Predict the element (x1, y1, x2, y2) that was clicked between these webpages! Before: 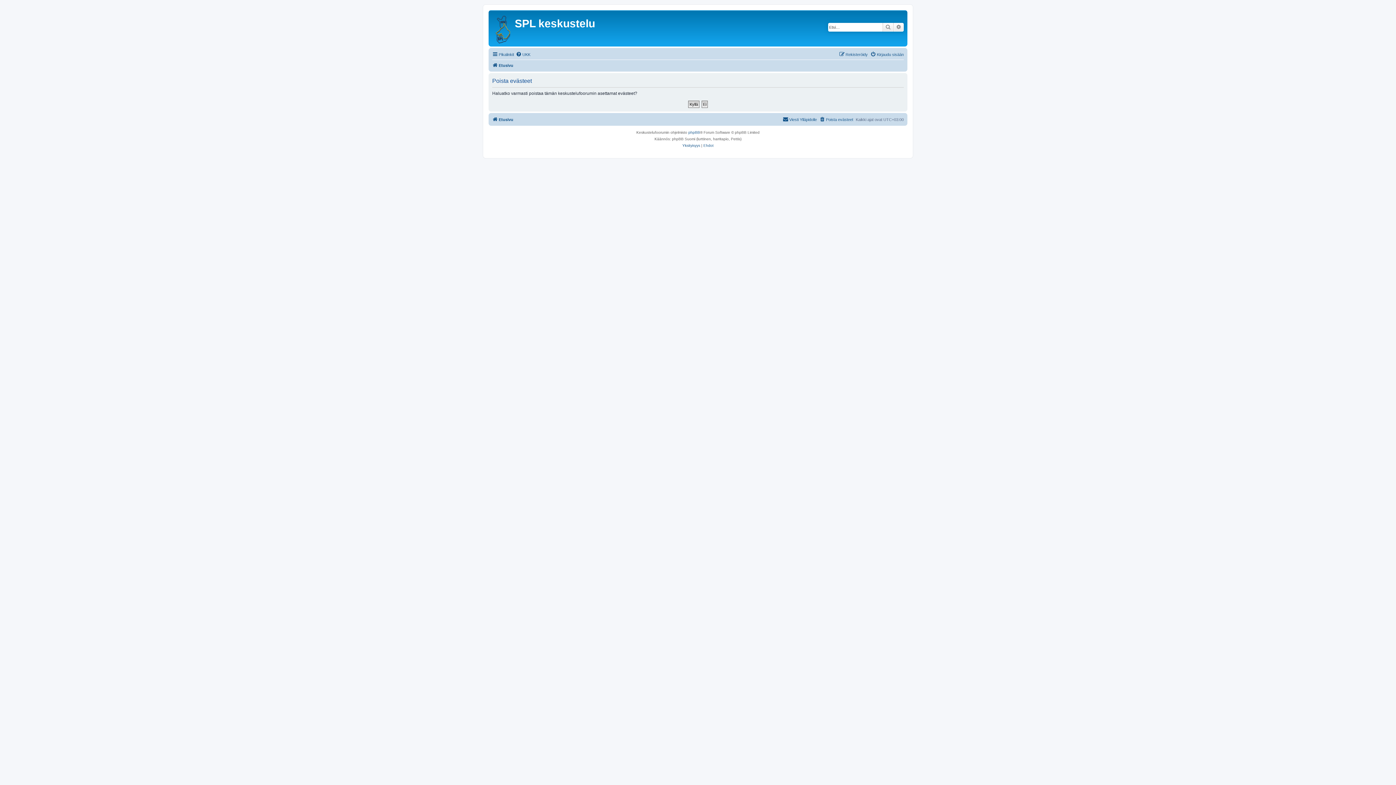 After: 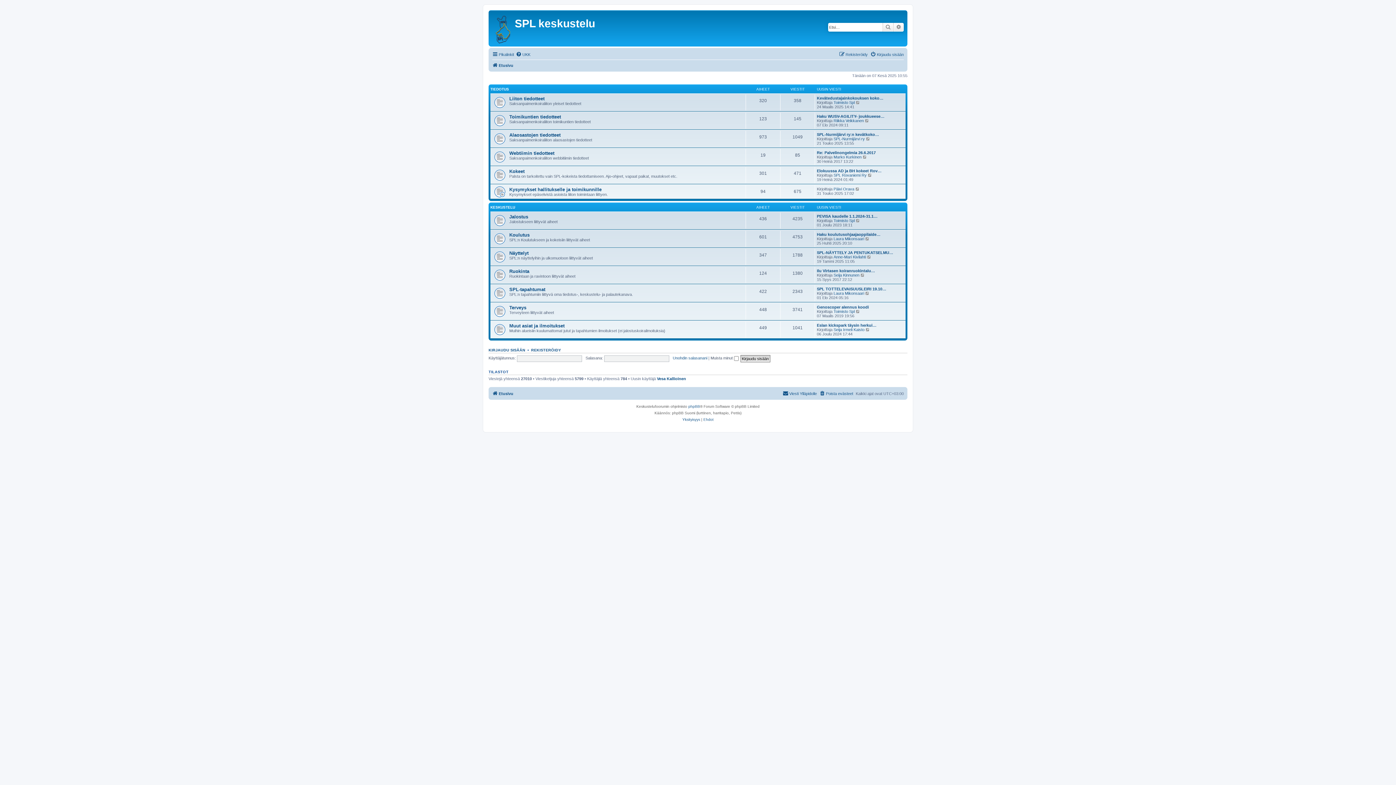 Action: bbox: (492, 115, 513, 124) label: Etusivu